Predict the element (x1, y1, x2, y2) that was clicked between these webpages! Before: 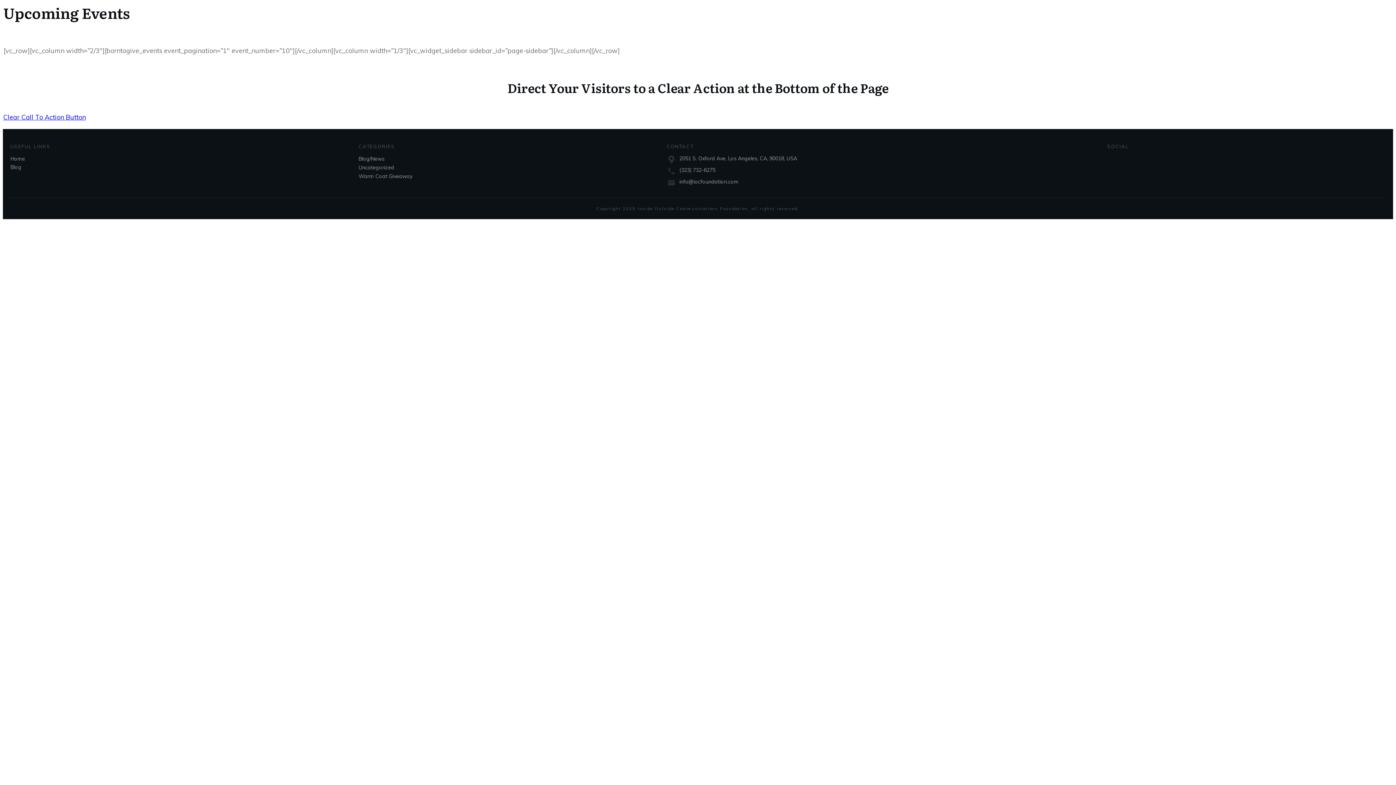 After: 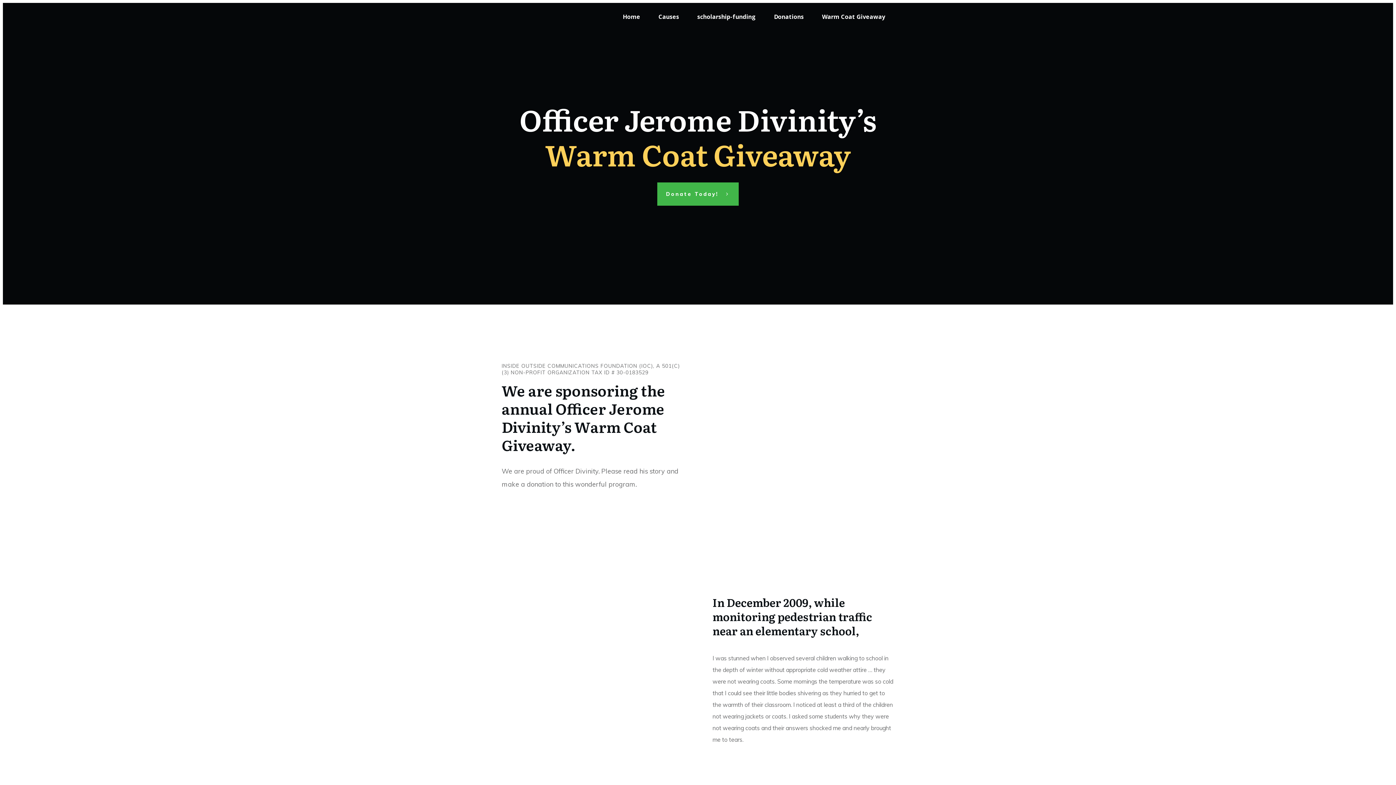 Action: label: Warm Coat Giveaway bbox: (638, 8, 702, 19)